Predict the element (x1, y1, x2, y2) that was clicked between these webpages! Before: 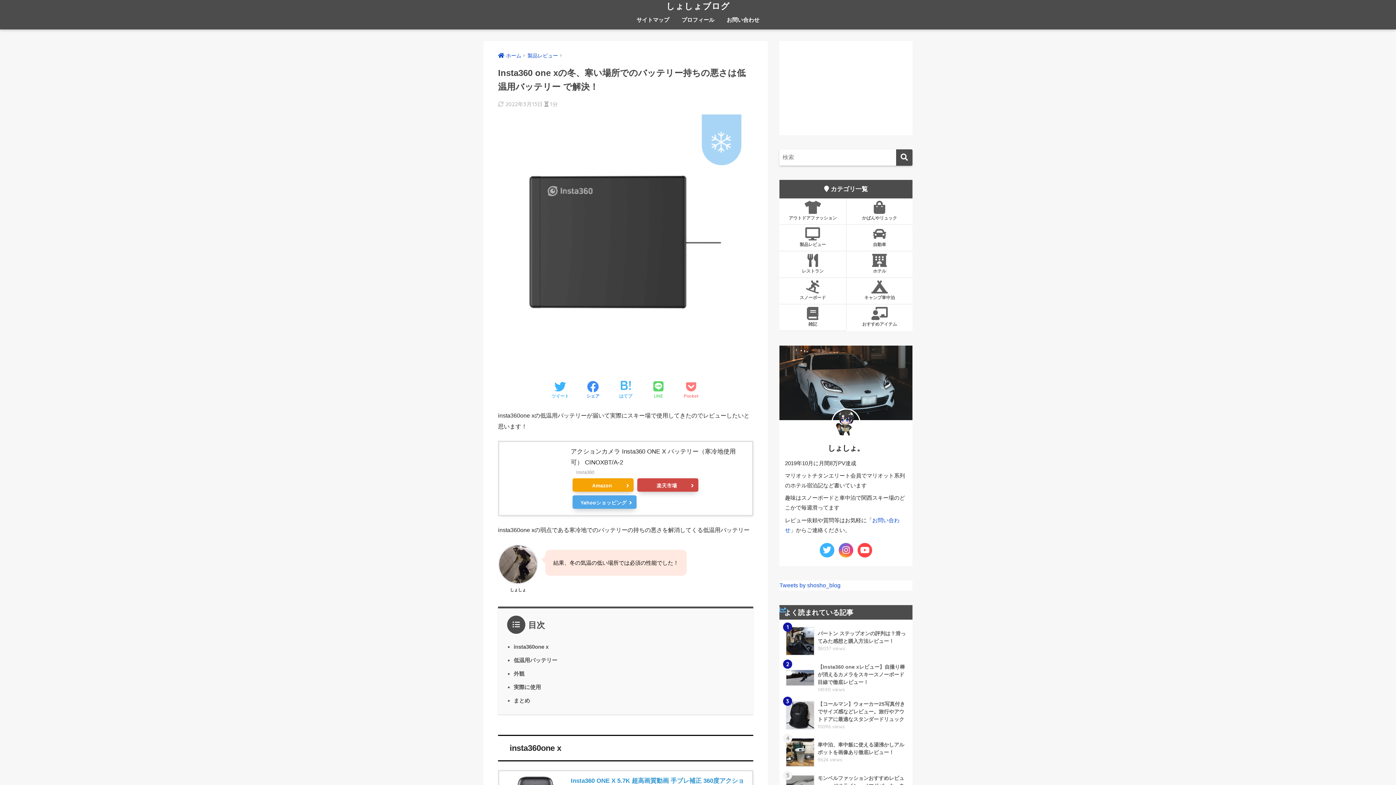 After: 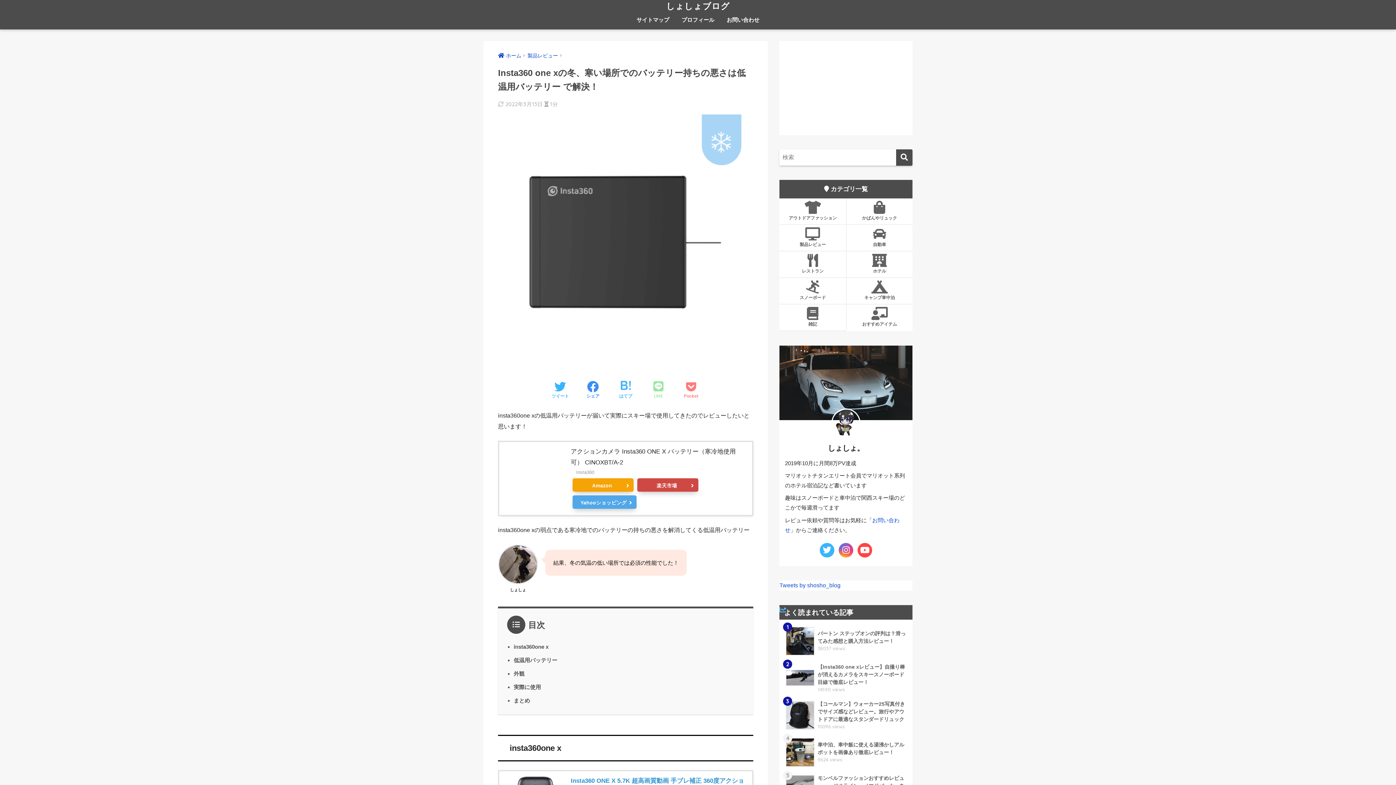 Action: label: LINEでシェアする bbox: (653, 380, 663, 400)